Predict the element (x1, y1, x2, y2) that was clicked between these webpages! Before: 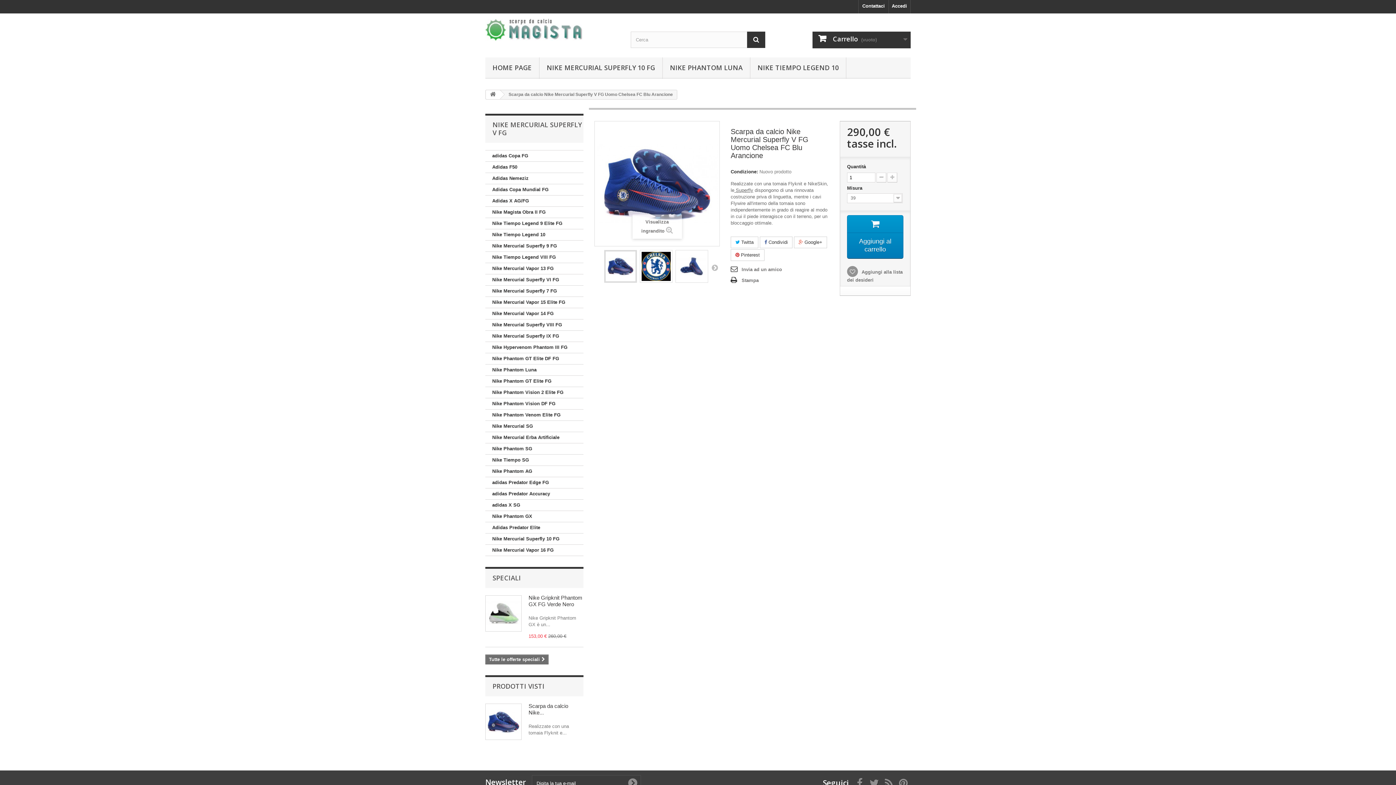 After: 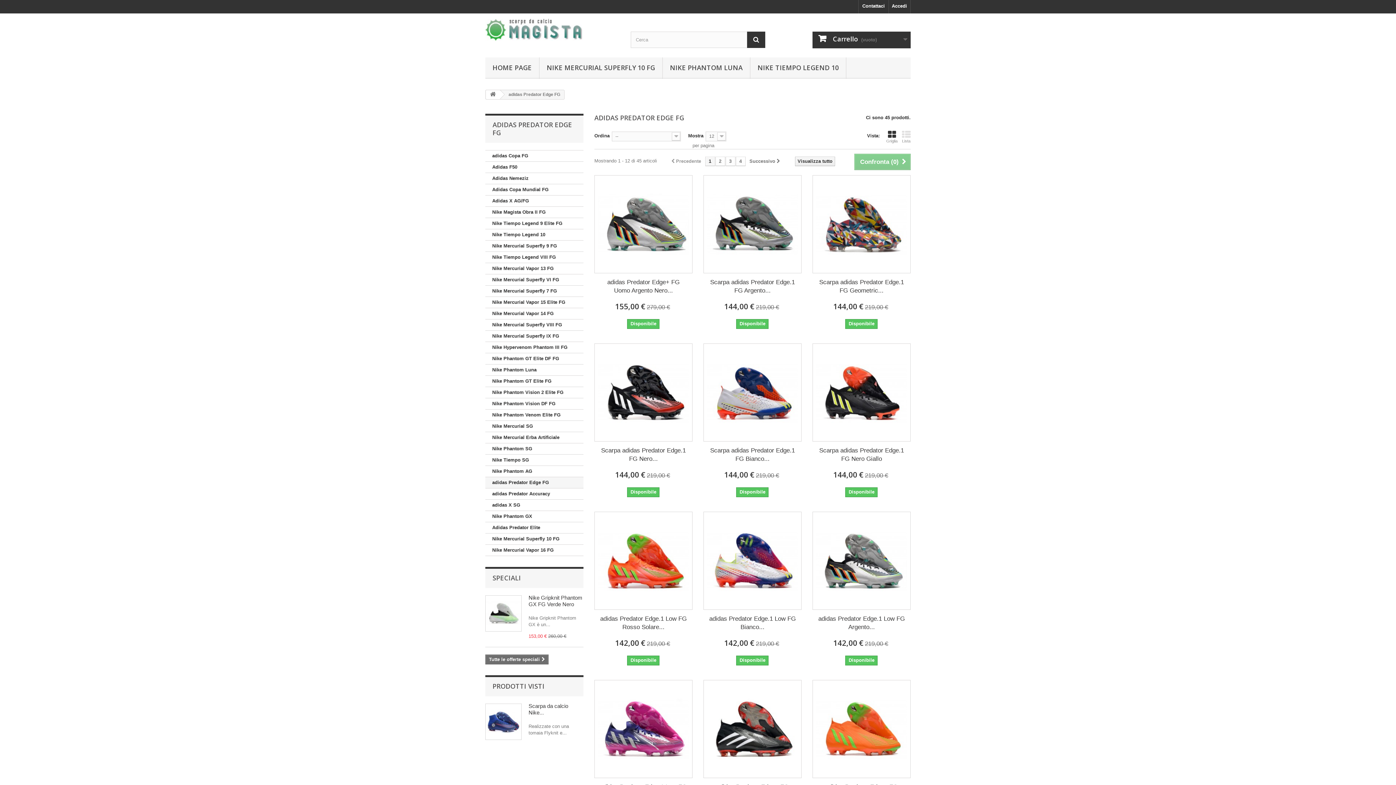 Action: label: adidas Predator Edge FG bbox: (485, 477, 583, 488)